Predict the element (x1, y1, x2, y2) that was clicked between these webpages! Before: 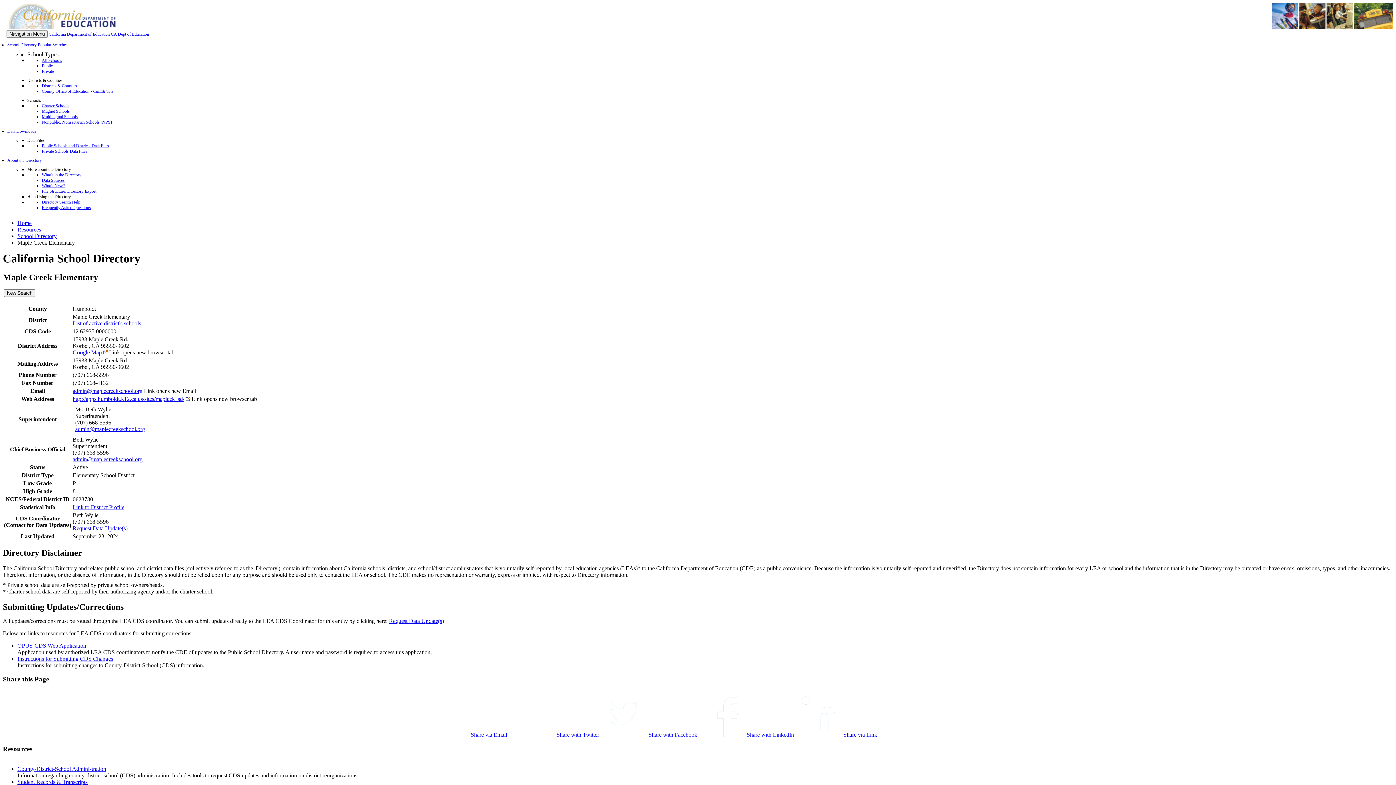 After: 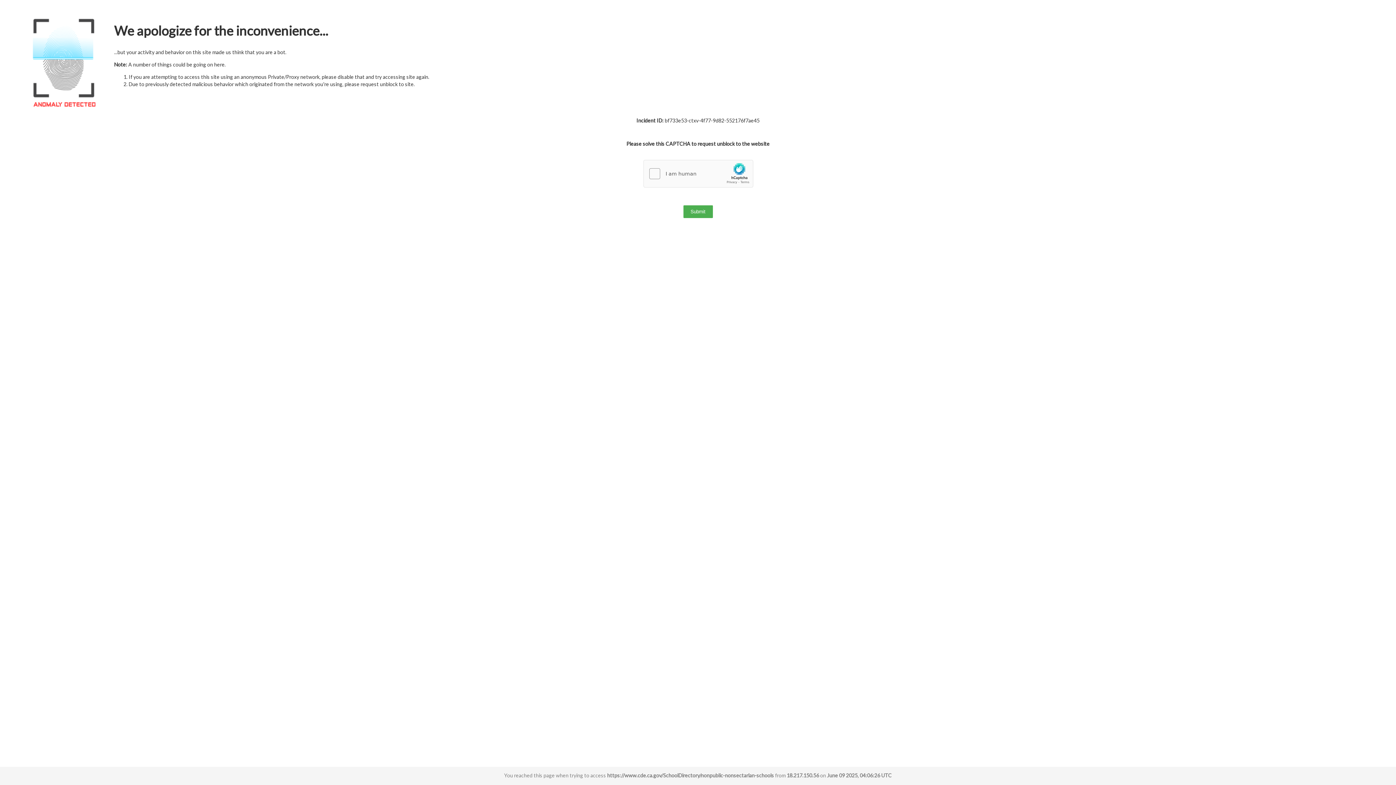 Action: label: Nonpublic, Nonsectarian Schools (NPS) bbox: (41, 119, 112, 124)